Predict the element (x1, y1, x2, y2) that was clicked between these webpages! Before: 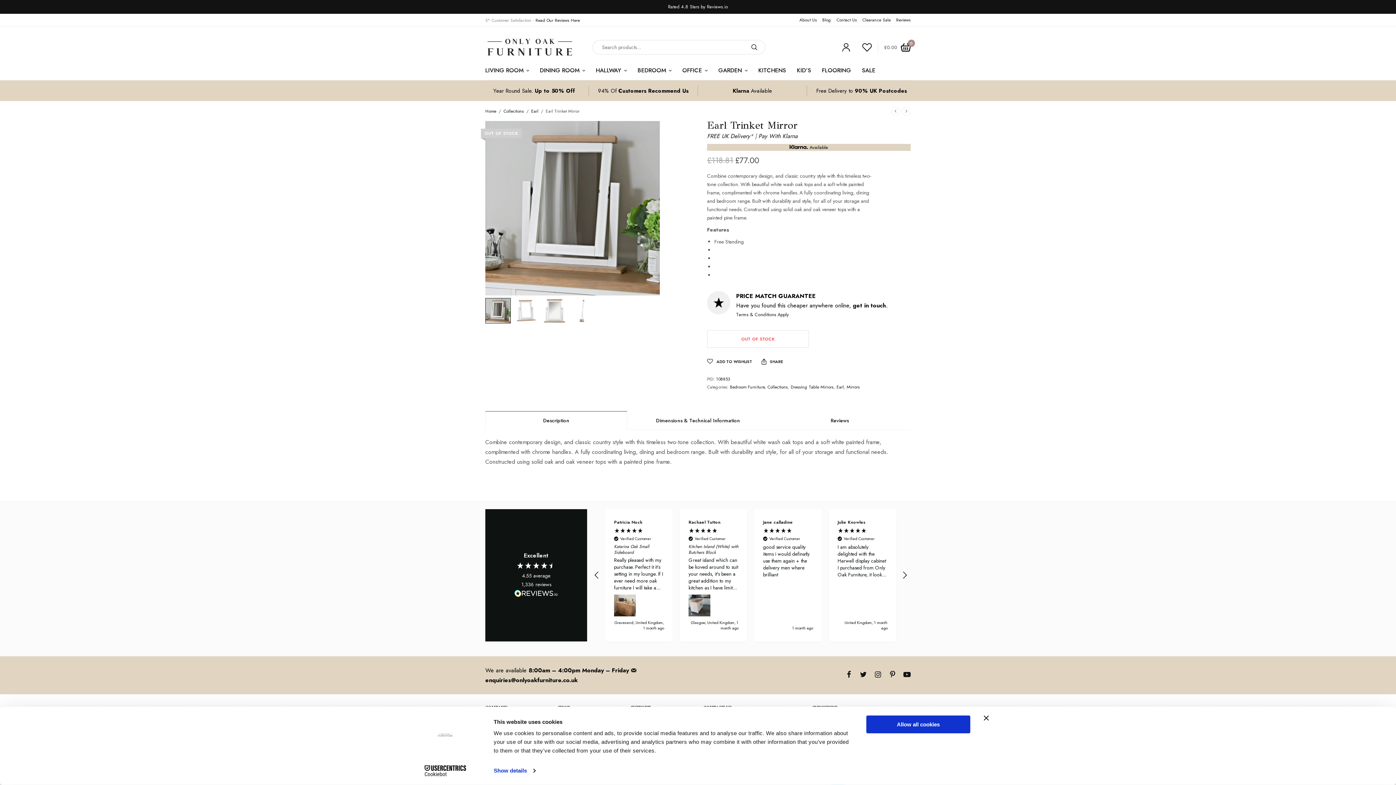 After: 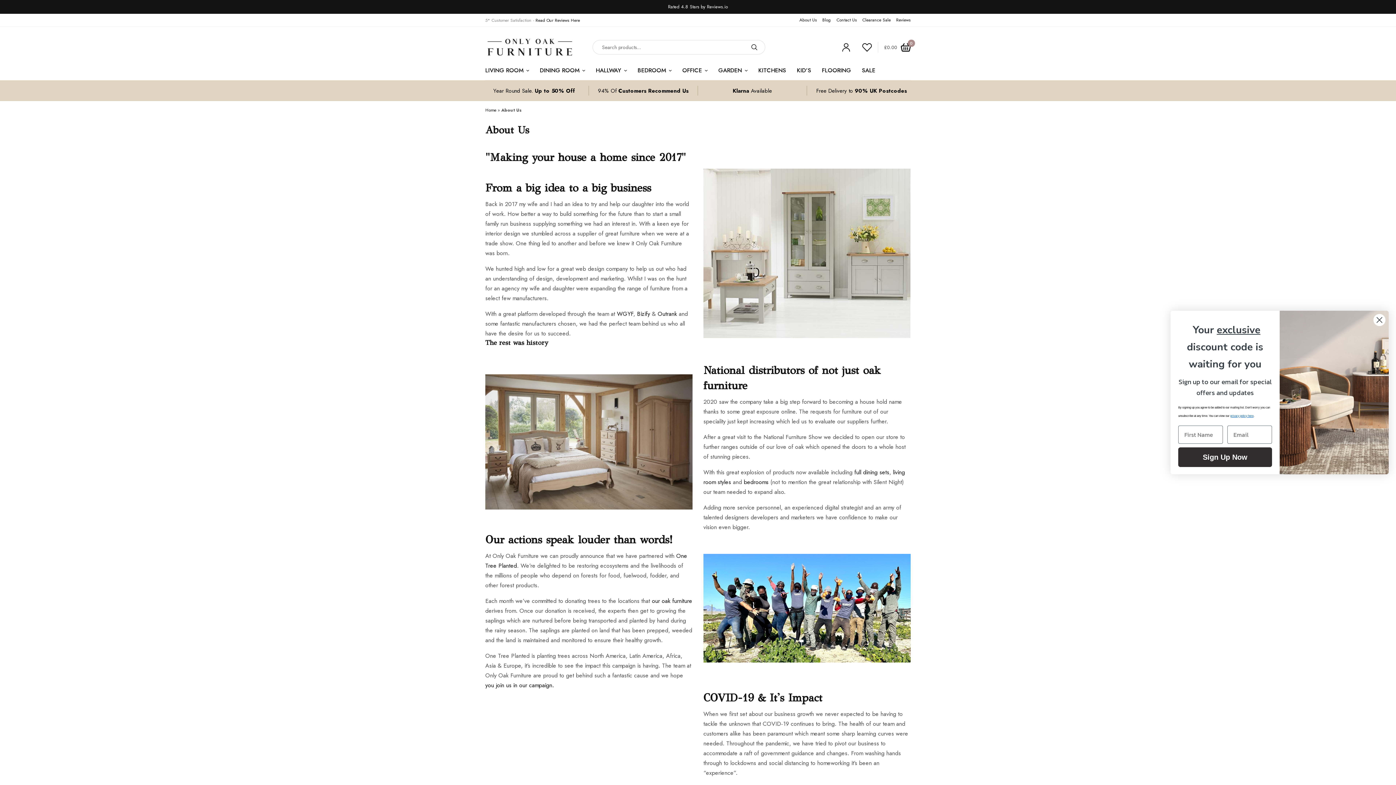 Action: bbox: (799, 13, 817, 26) label: About Us